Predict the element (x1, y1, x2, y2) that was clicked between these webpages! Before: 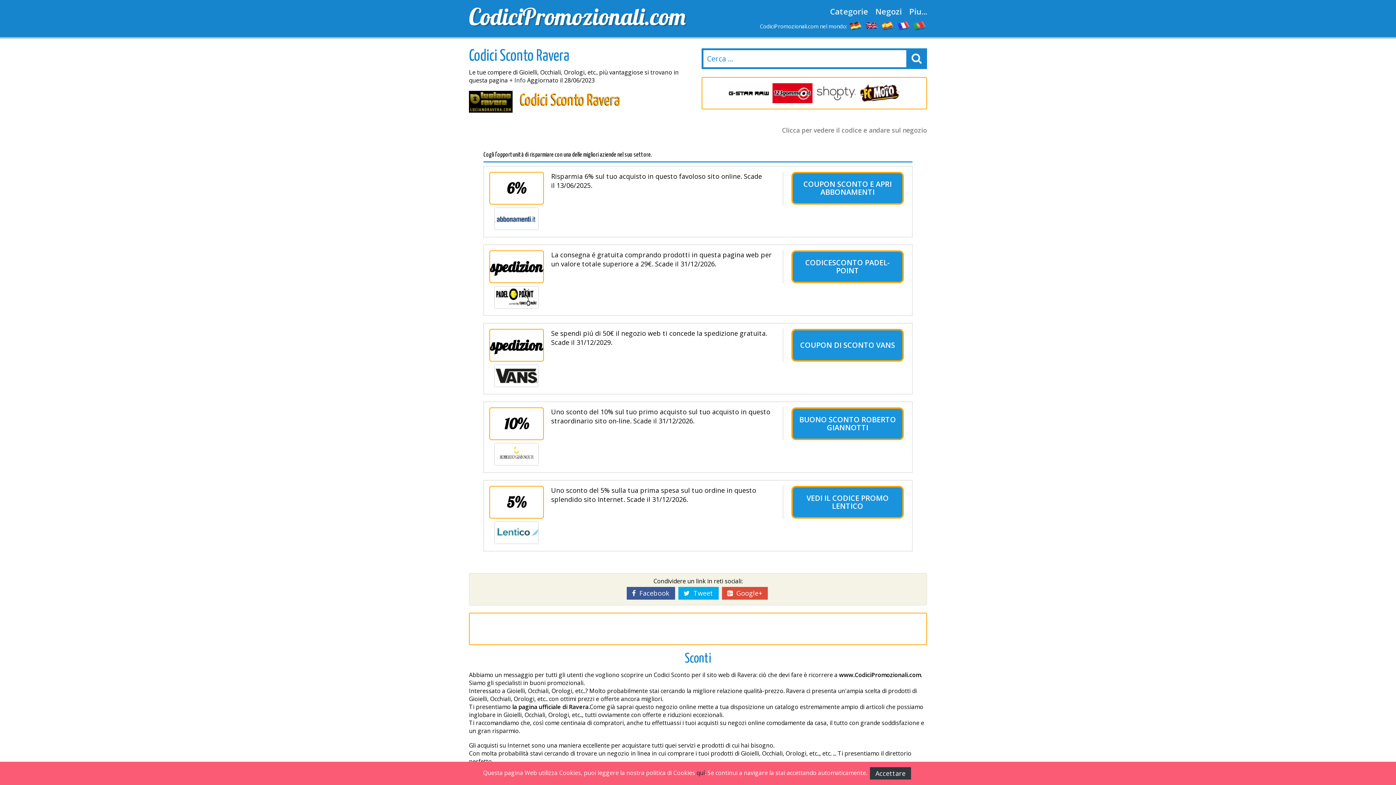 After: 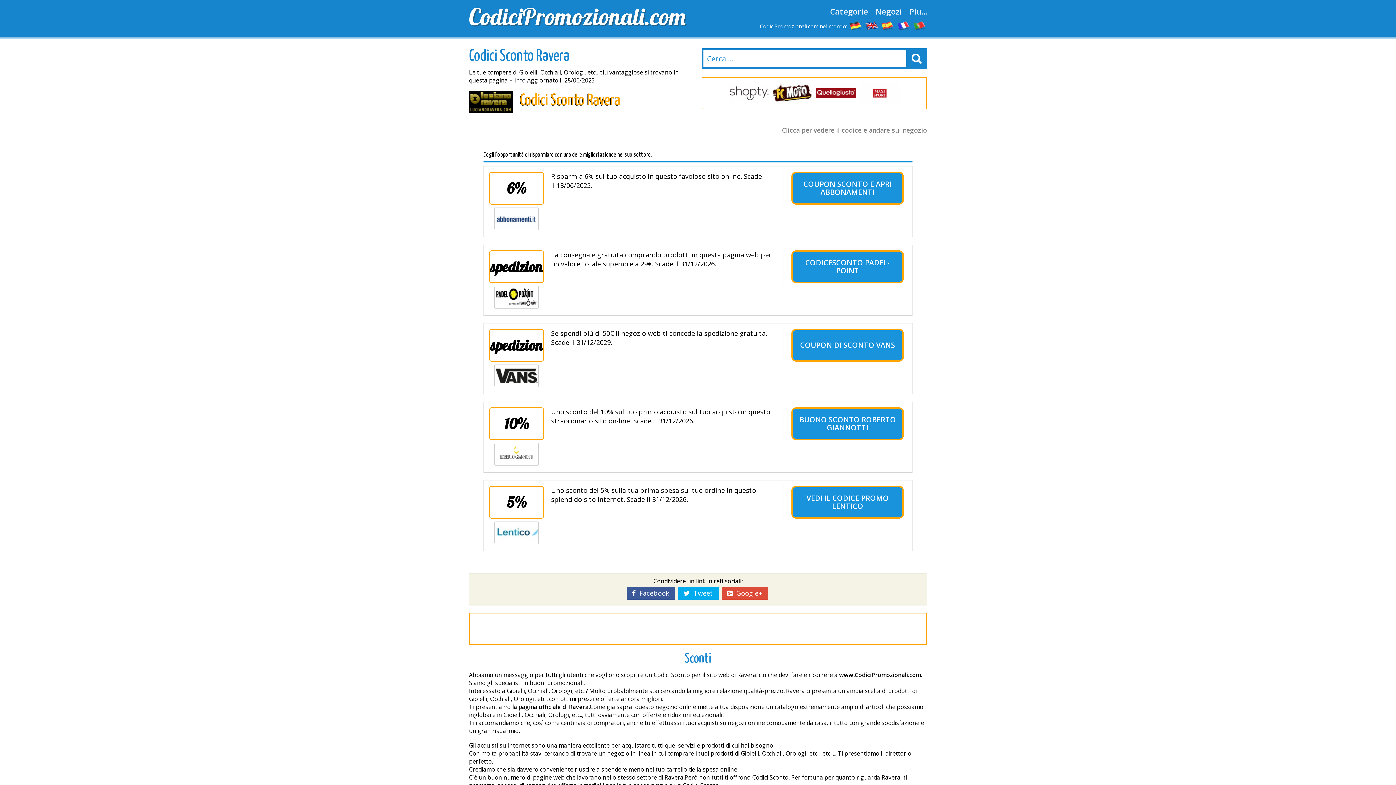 Action: bbox: (870, 767, 911, 780) label: Accettare